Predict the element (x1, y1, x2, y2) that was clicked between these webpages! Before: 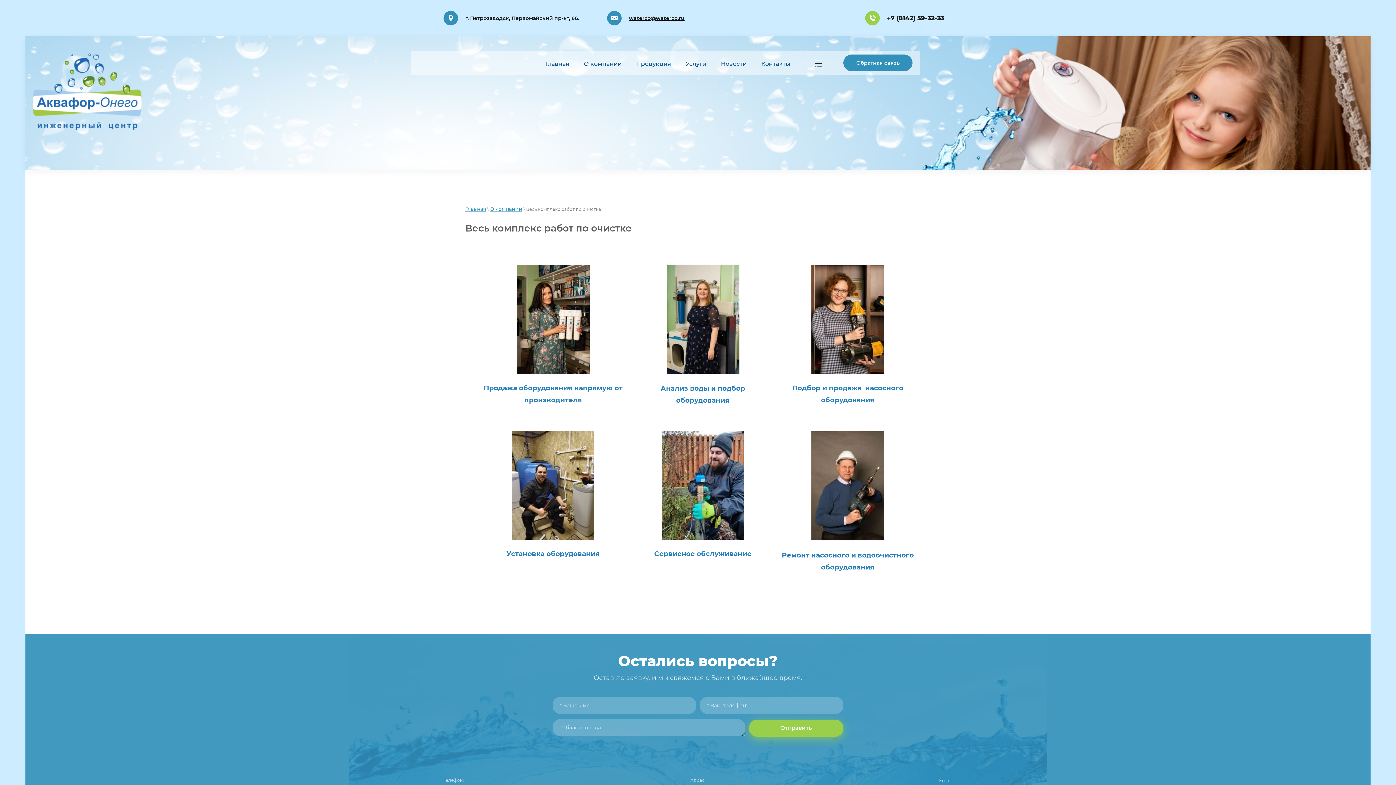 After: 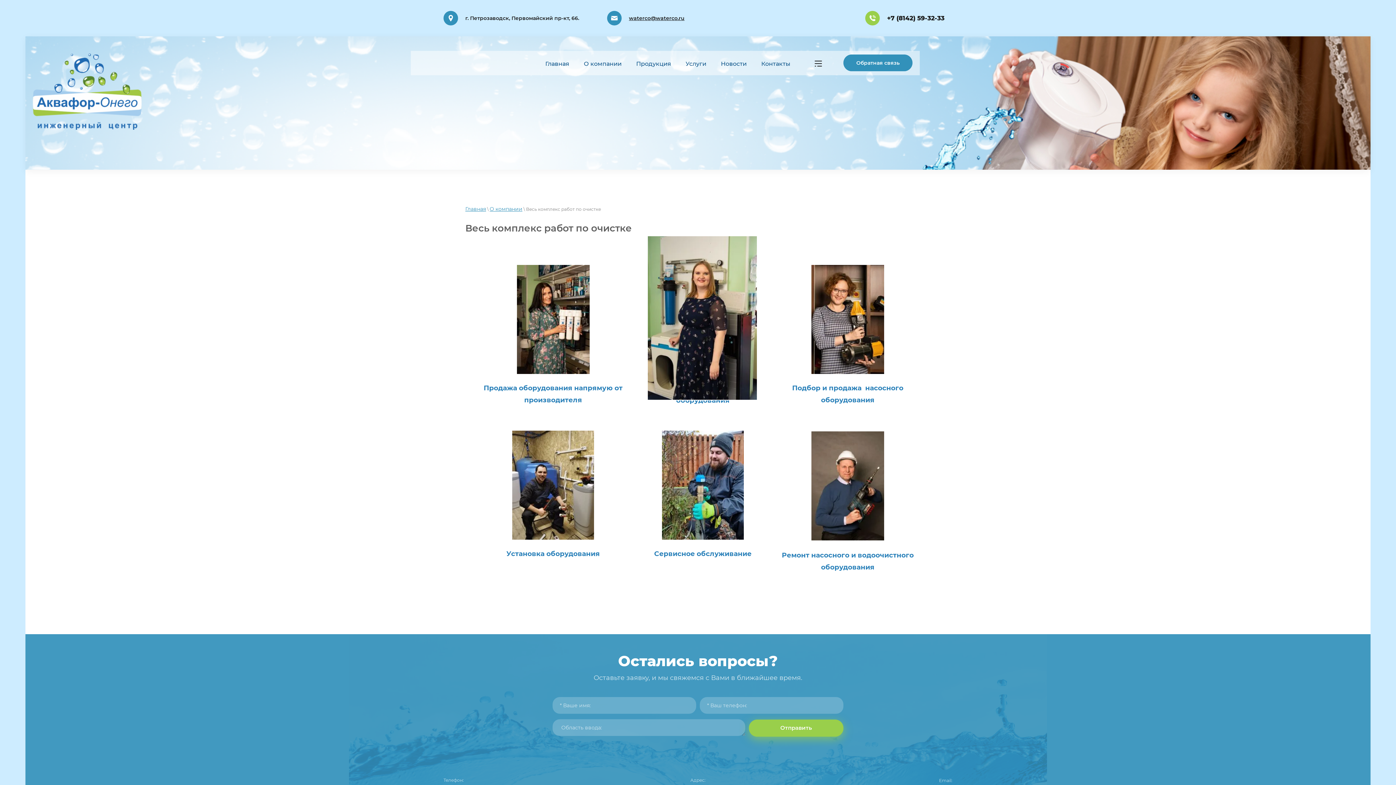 Action: bbox: (666, 368, 739, 375)